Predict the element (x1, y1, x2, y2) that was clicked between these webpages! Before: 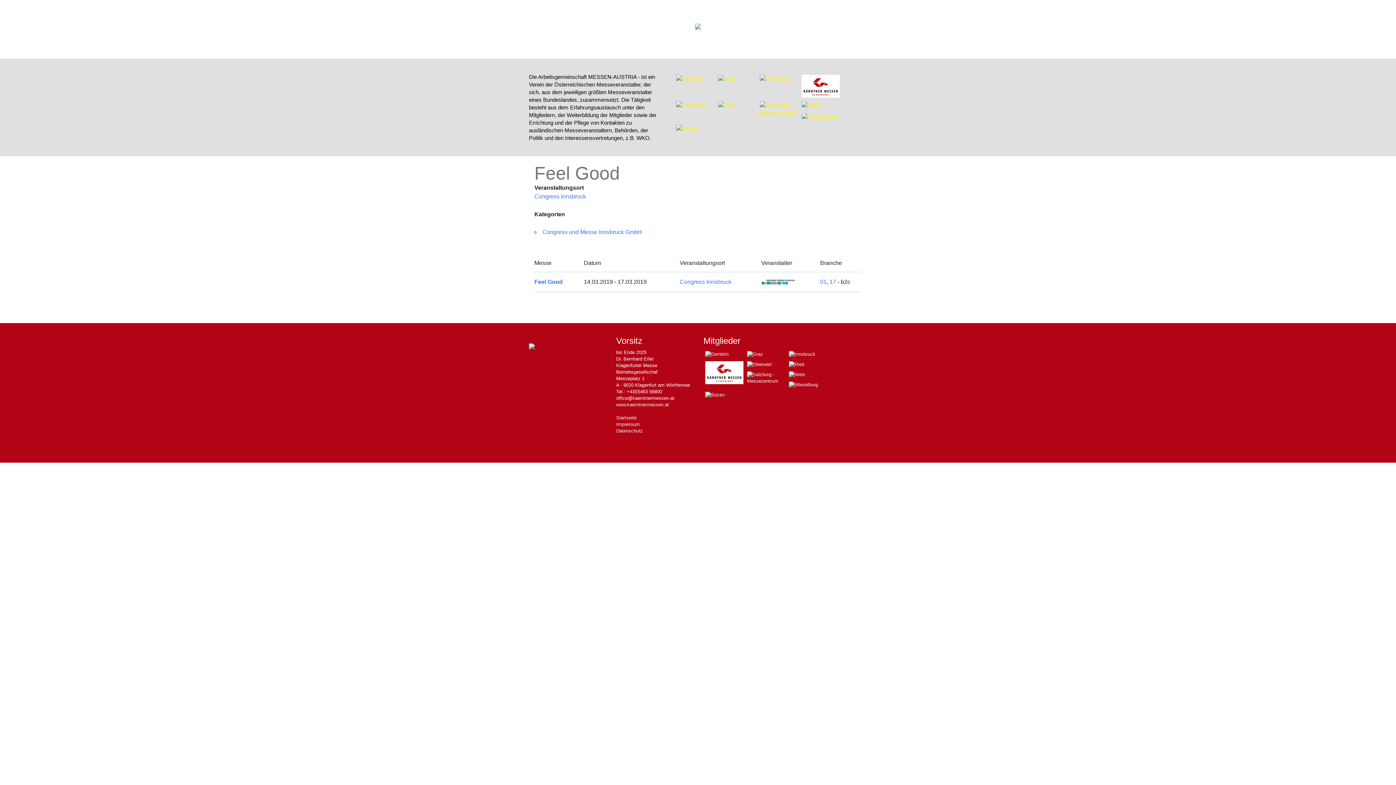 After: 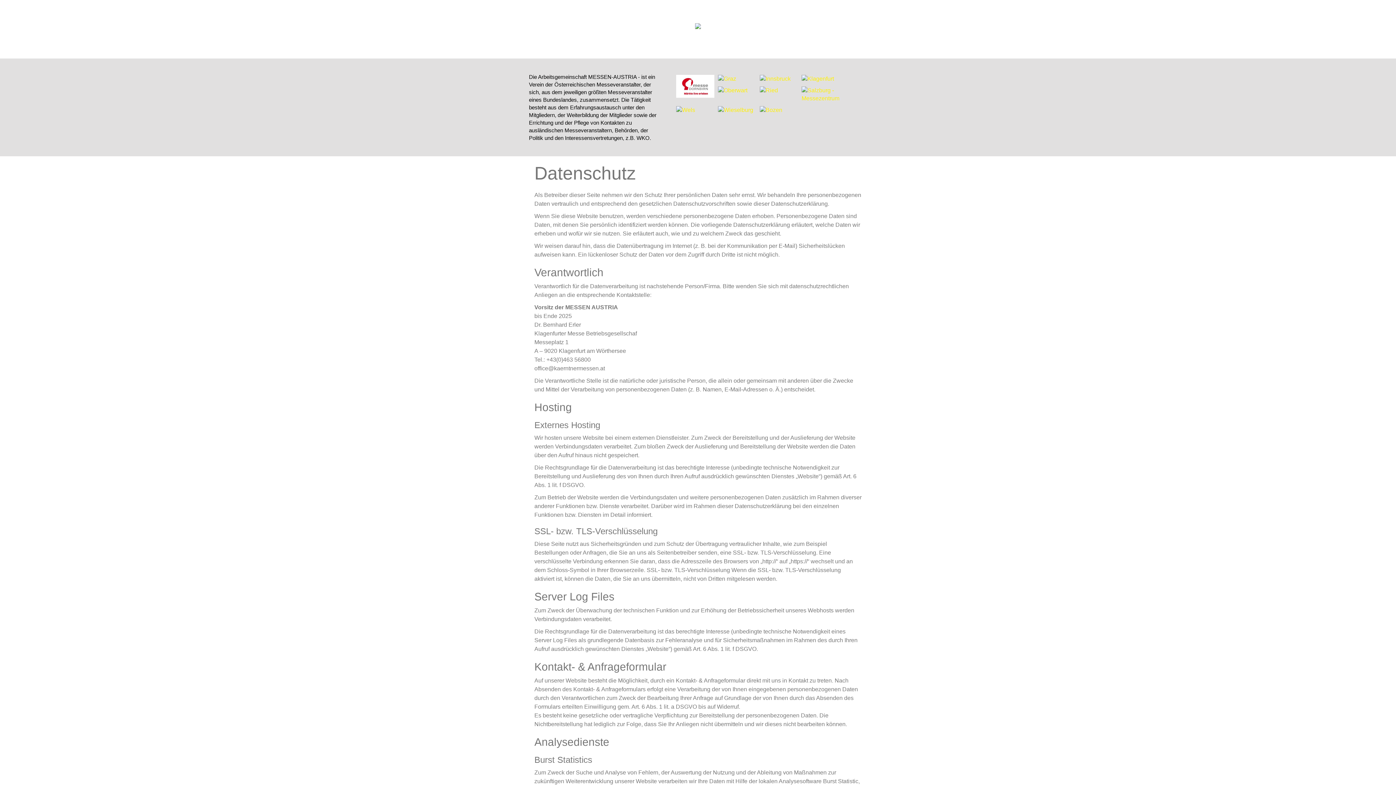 Action: bbox: (616, 428, 642, 433) label: Datenschutz